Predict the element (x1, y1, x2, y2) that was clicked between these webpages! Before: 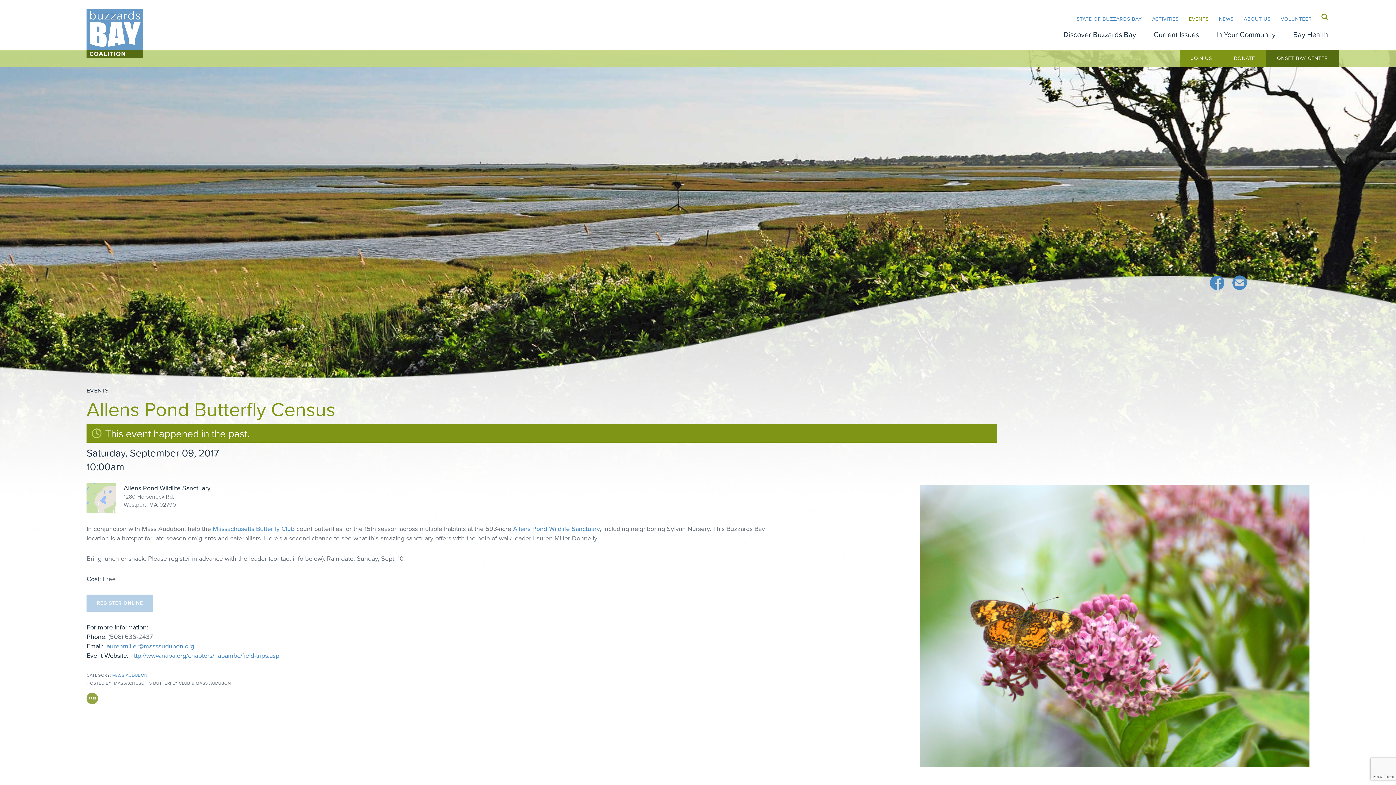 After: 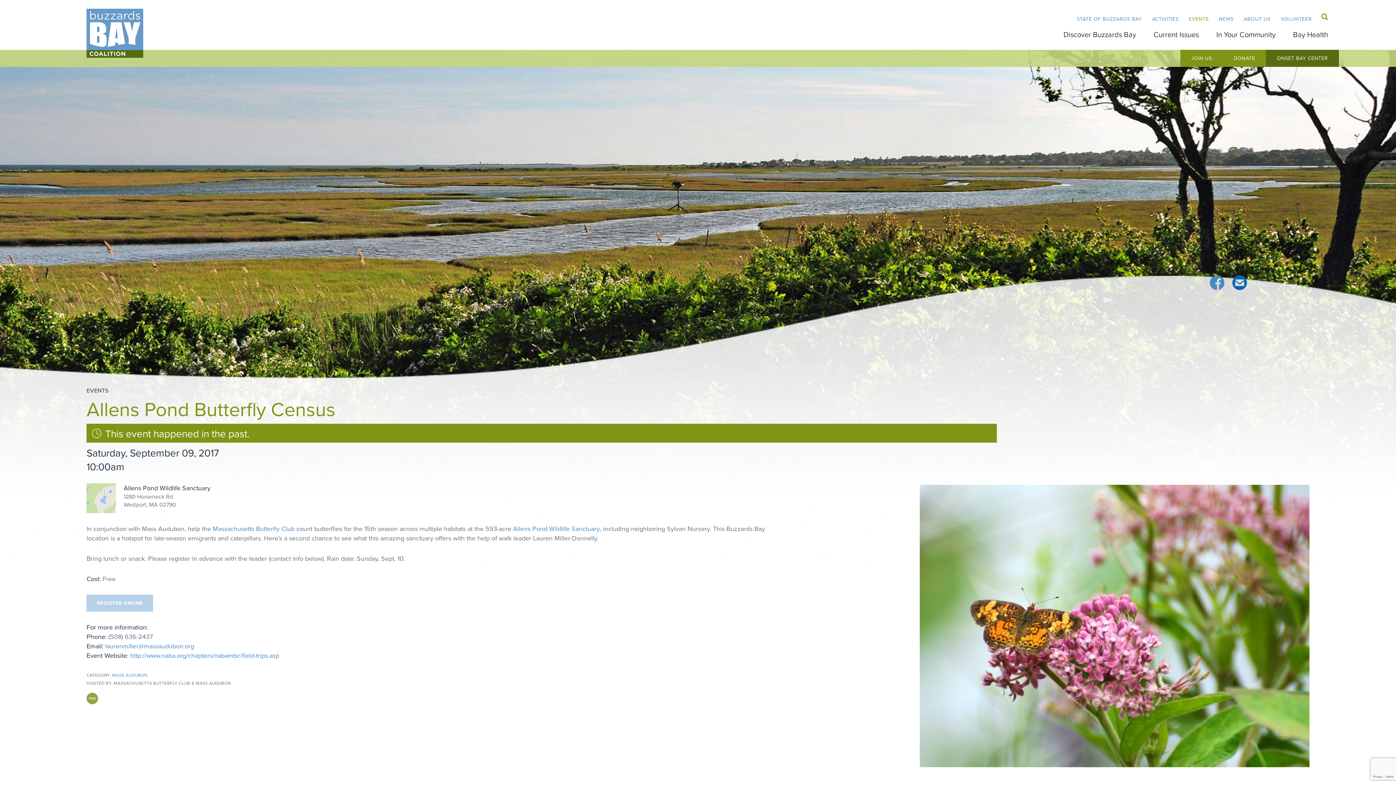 Action: label: Email bbox: (1232, 274, 1247, 294)